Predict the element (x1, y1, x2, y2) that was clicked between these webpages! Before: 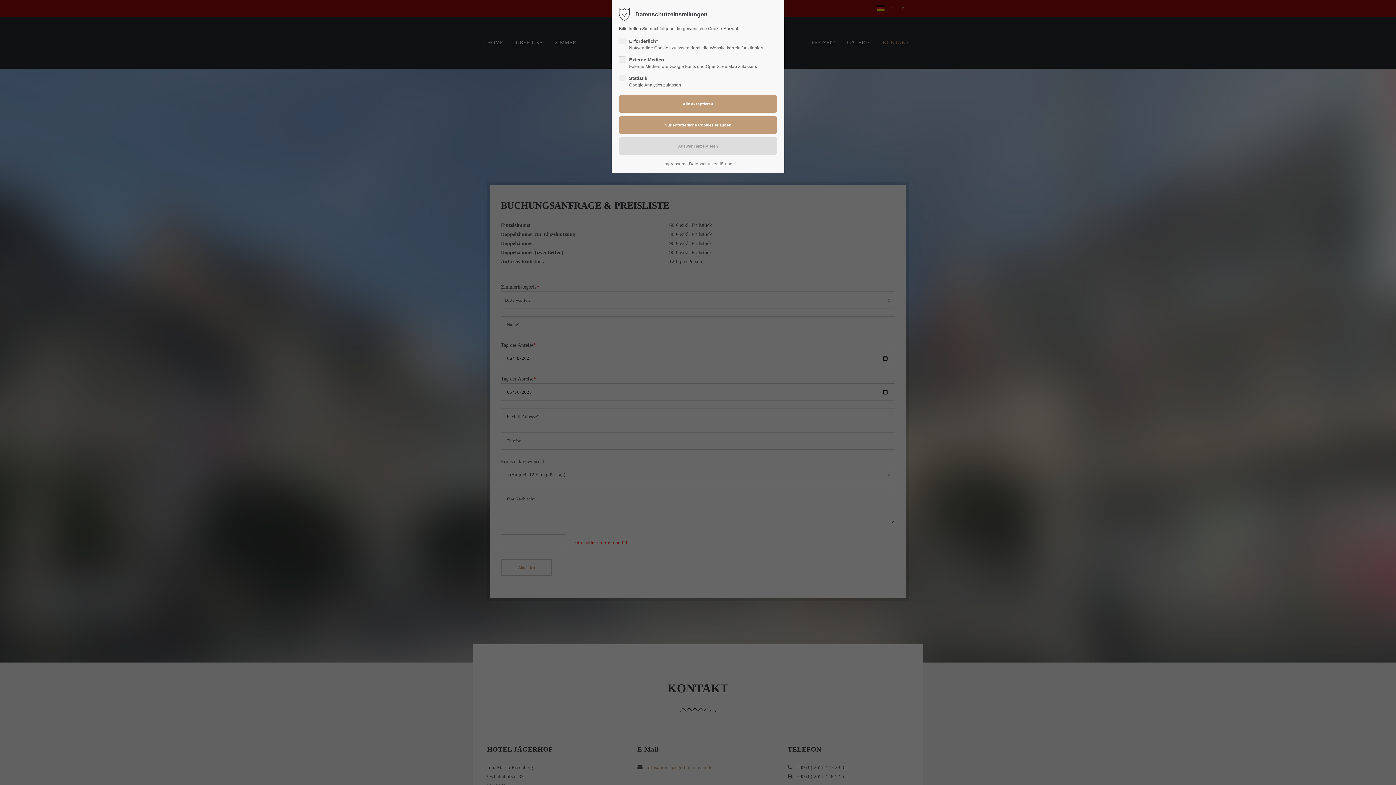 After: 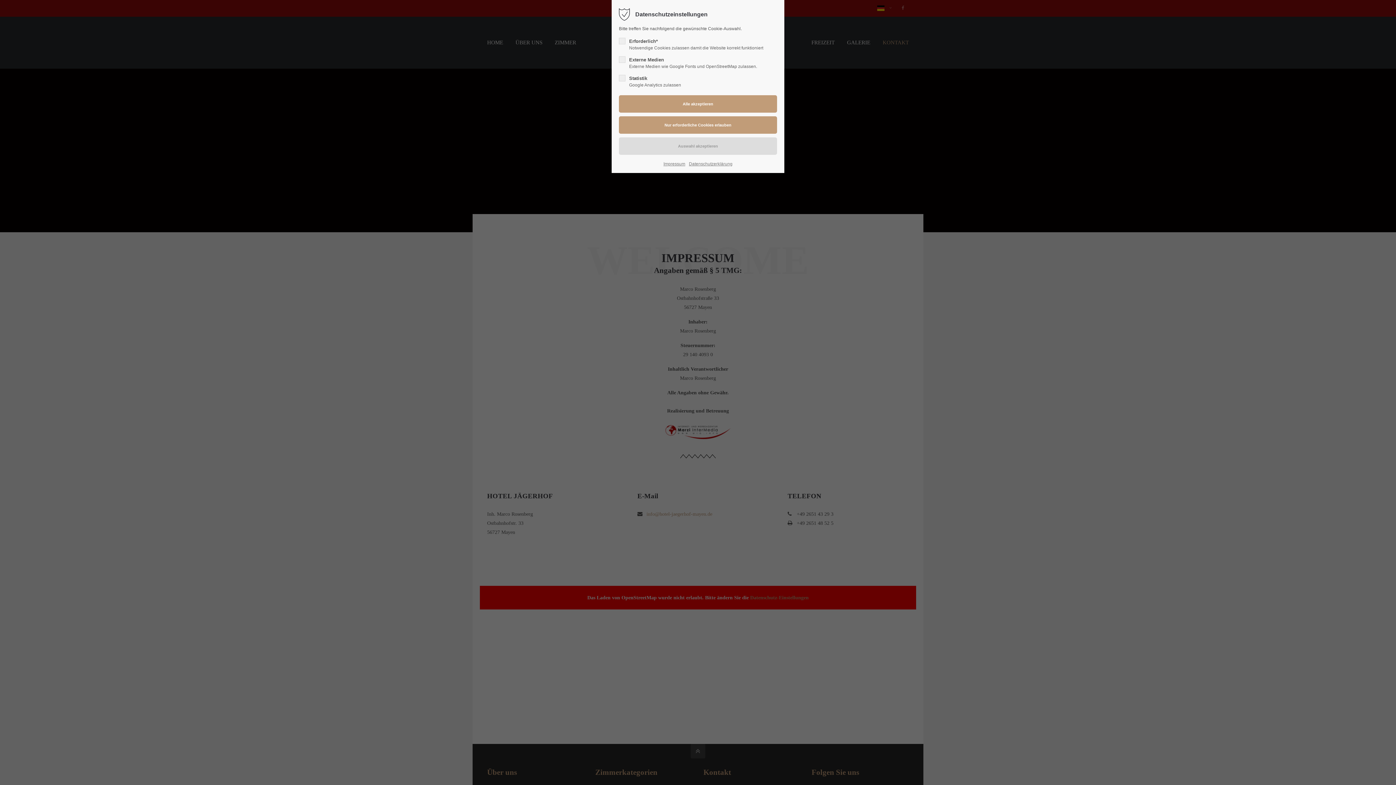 Action: bbox: (663, 160, 685, 167) label: Impressum